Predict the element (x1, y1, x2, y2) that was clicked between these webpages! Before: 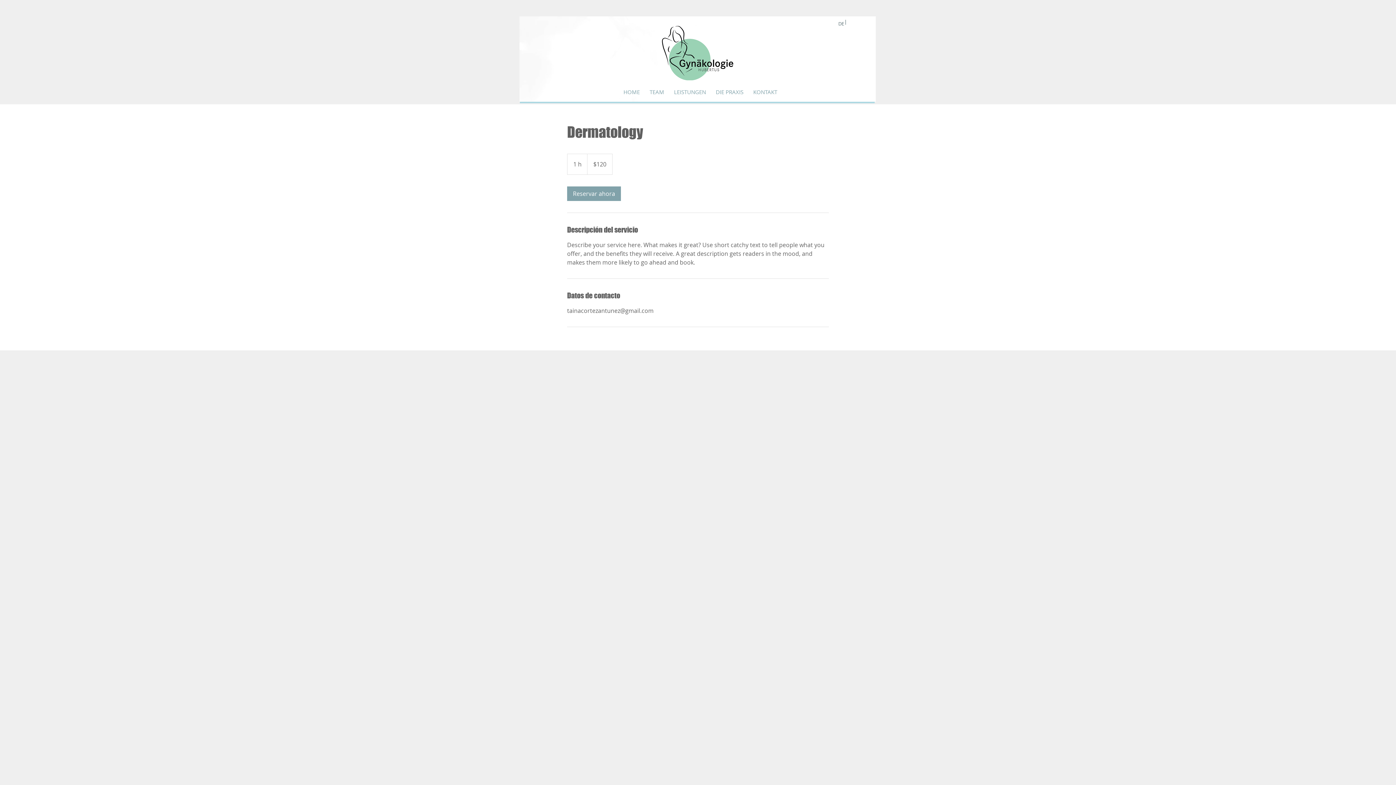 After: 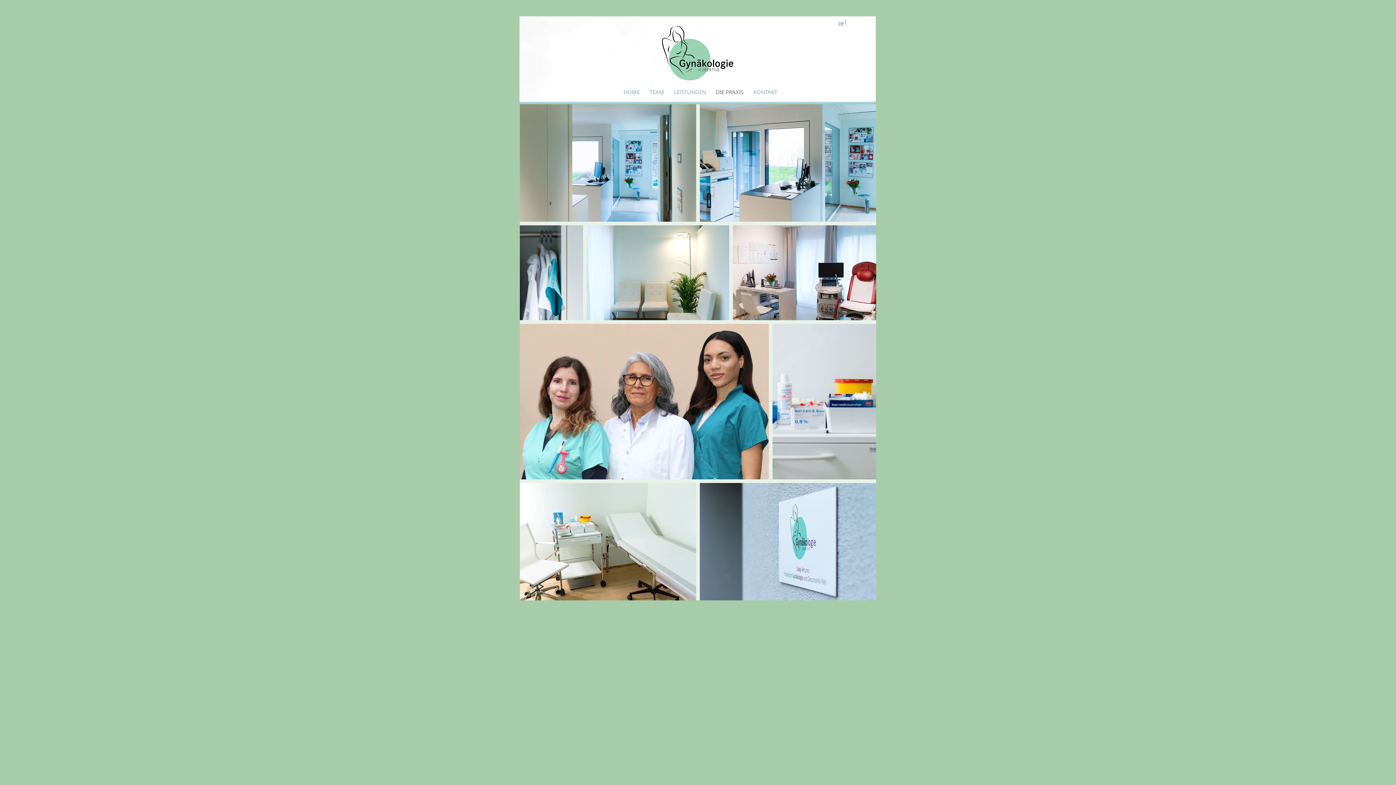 Action: bbox: (711, 88, 748, 95) label: DIE PRAXIS